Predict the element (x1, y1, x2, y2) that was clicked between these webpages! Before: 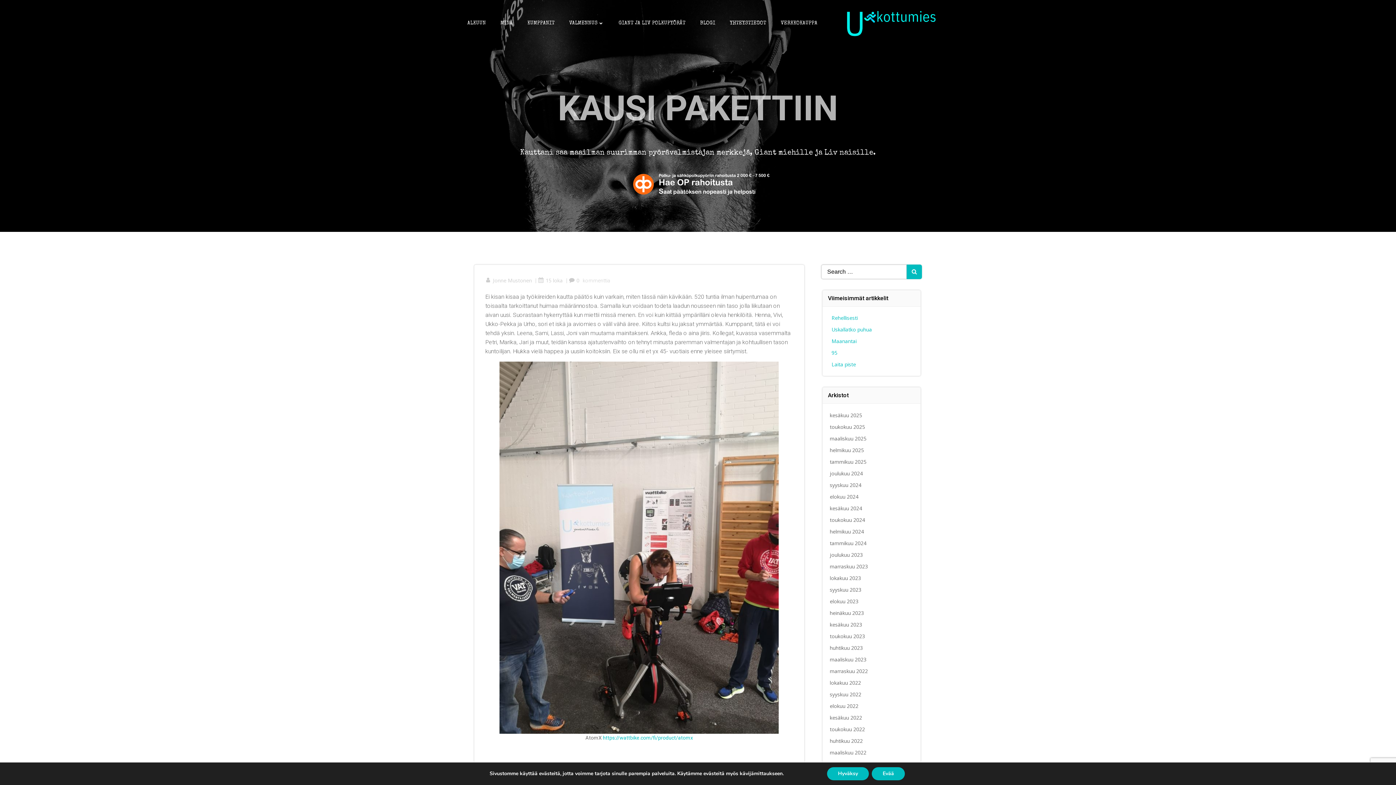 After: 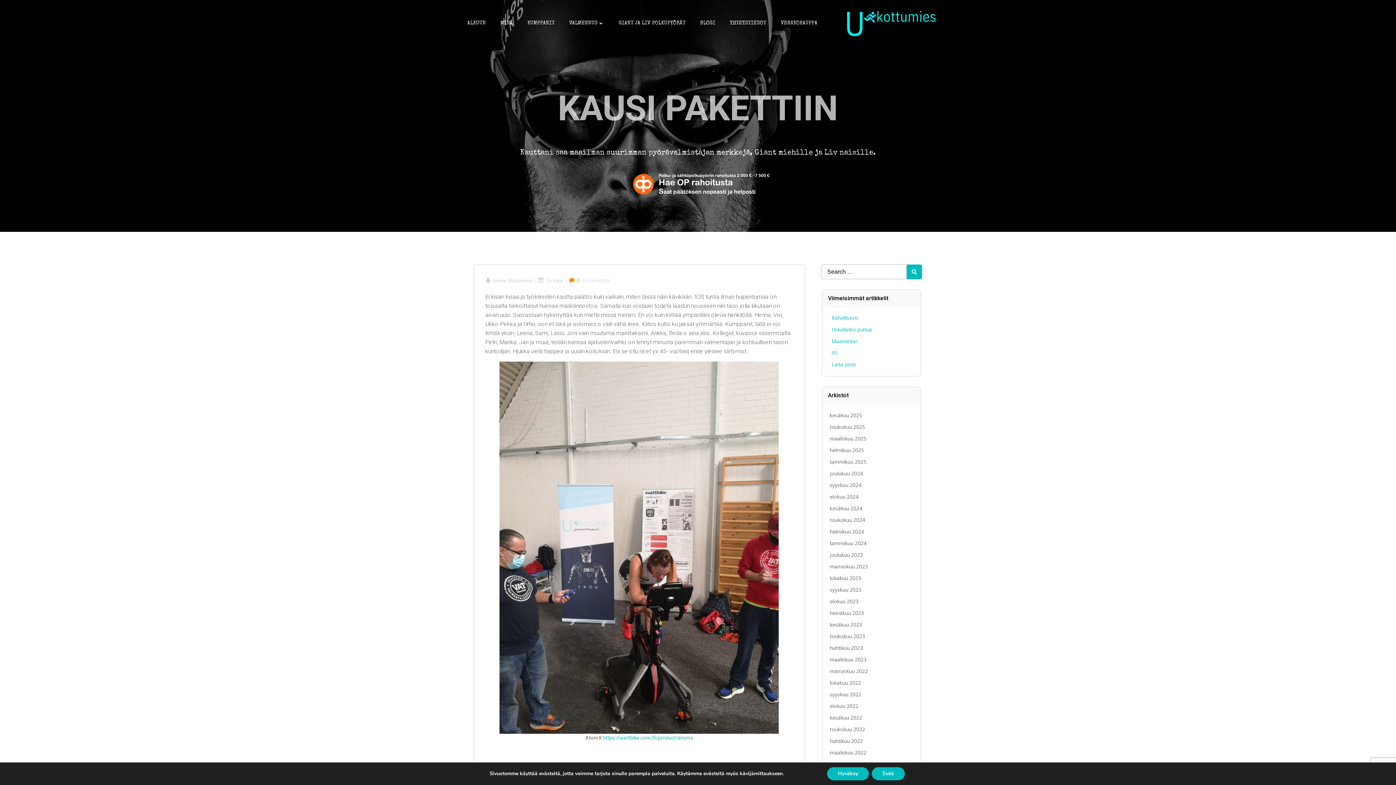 Action: label: 0 bbox: (569, 277, 579, 284)